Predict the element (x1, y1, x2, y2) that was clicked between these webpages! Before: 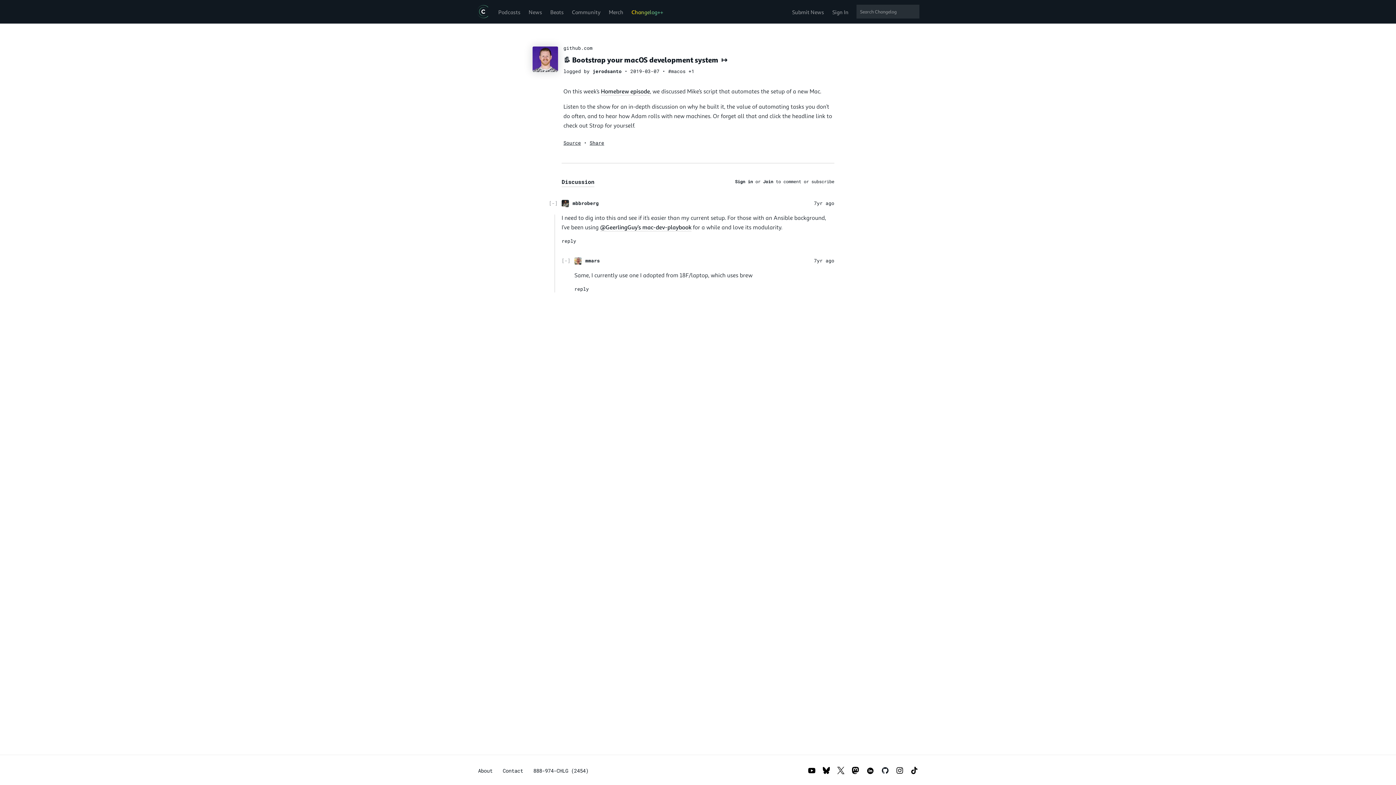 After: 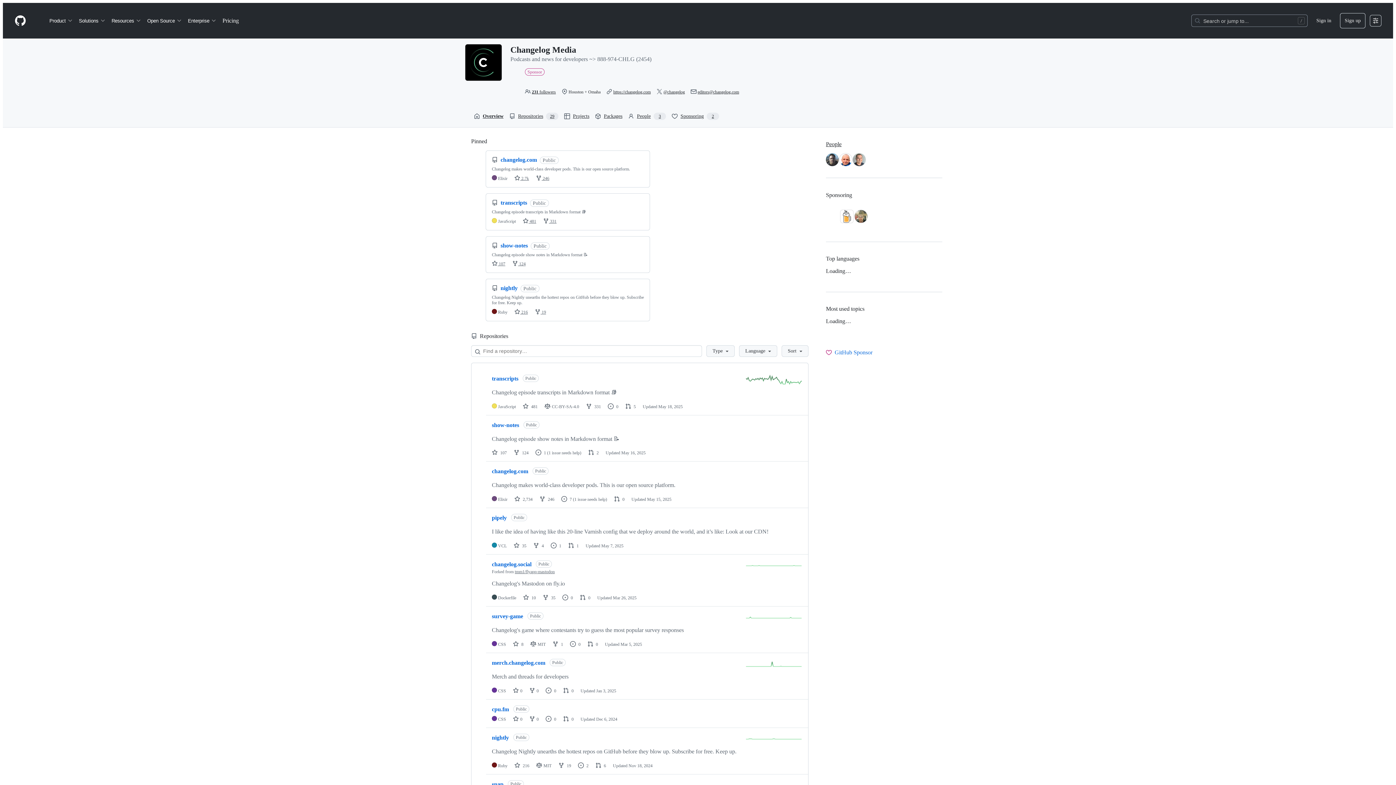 Action: bbox: (881, 767, 889, 774)